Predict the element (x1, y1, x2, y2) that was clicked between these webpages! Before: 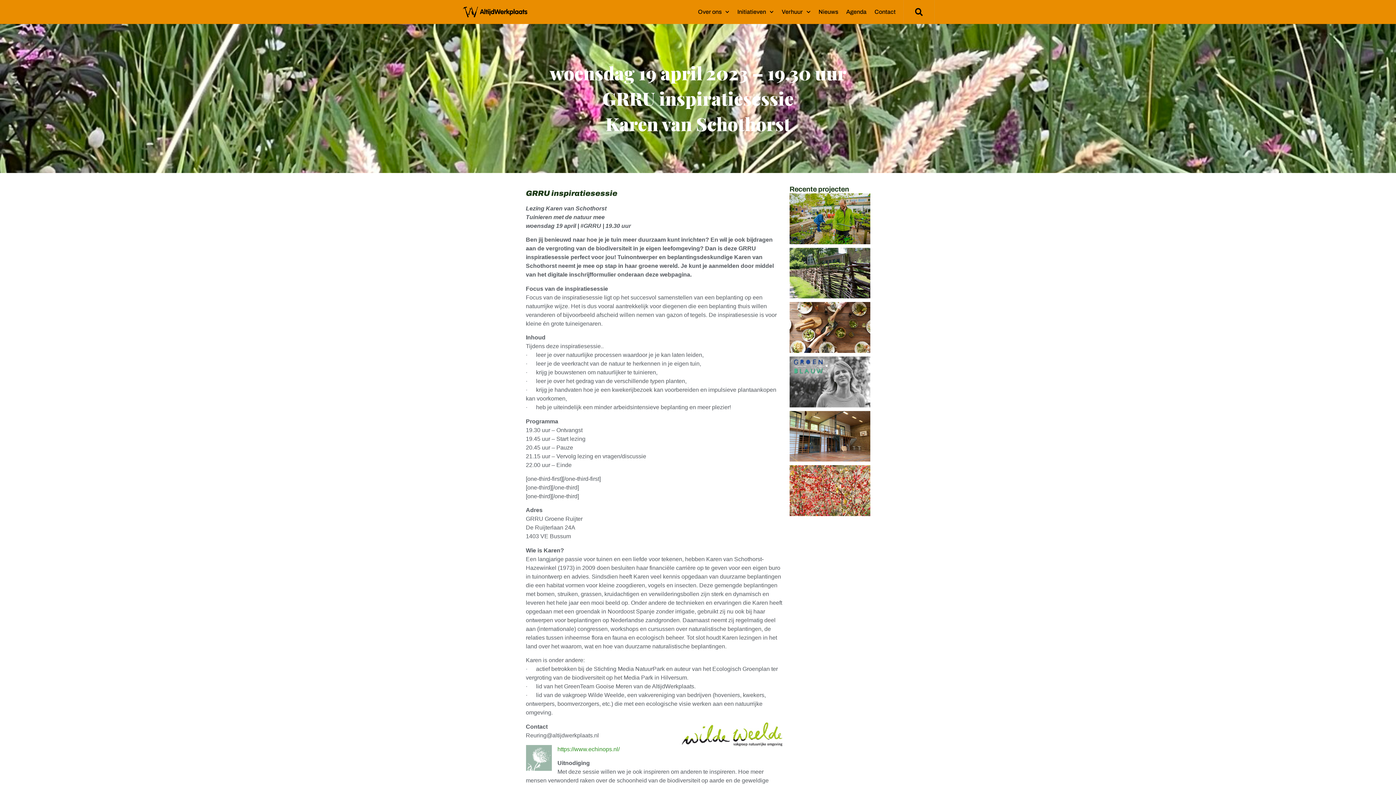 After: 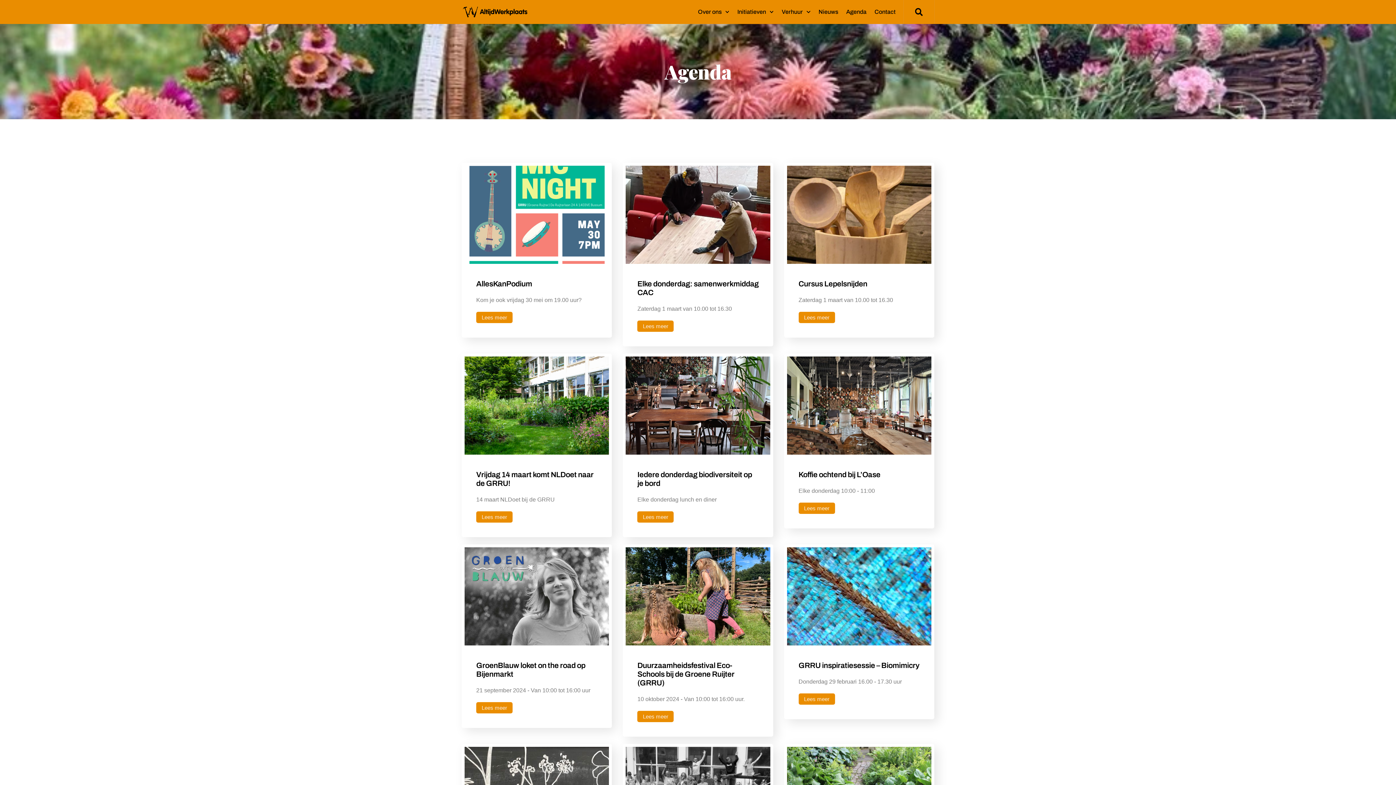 Action: label: Agenda bbox: (842, 3, 870, 20)